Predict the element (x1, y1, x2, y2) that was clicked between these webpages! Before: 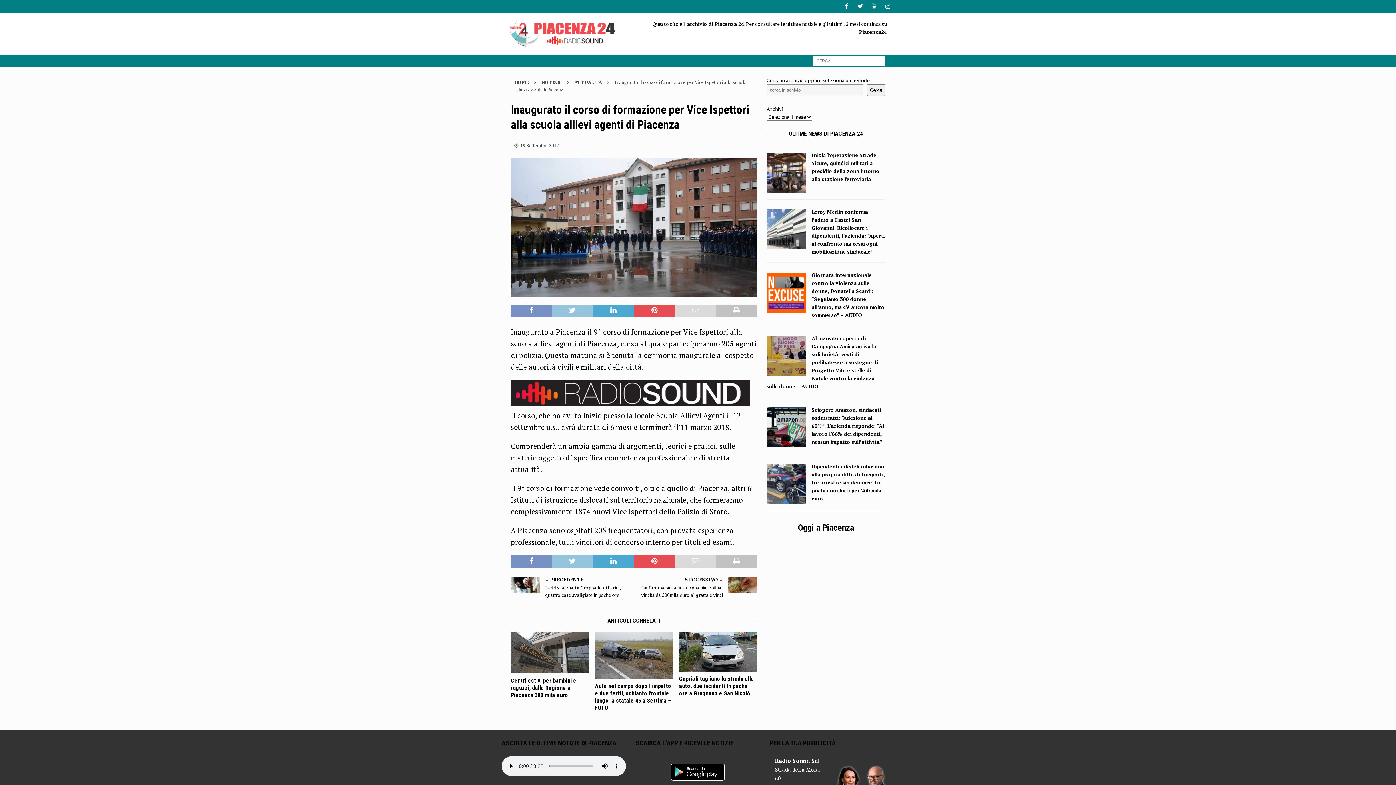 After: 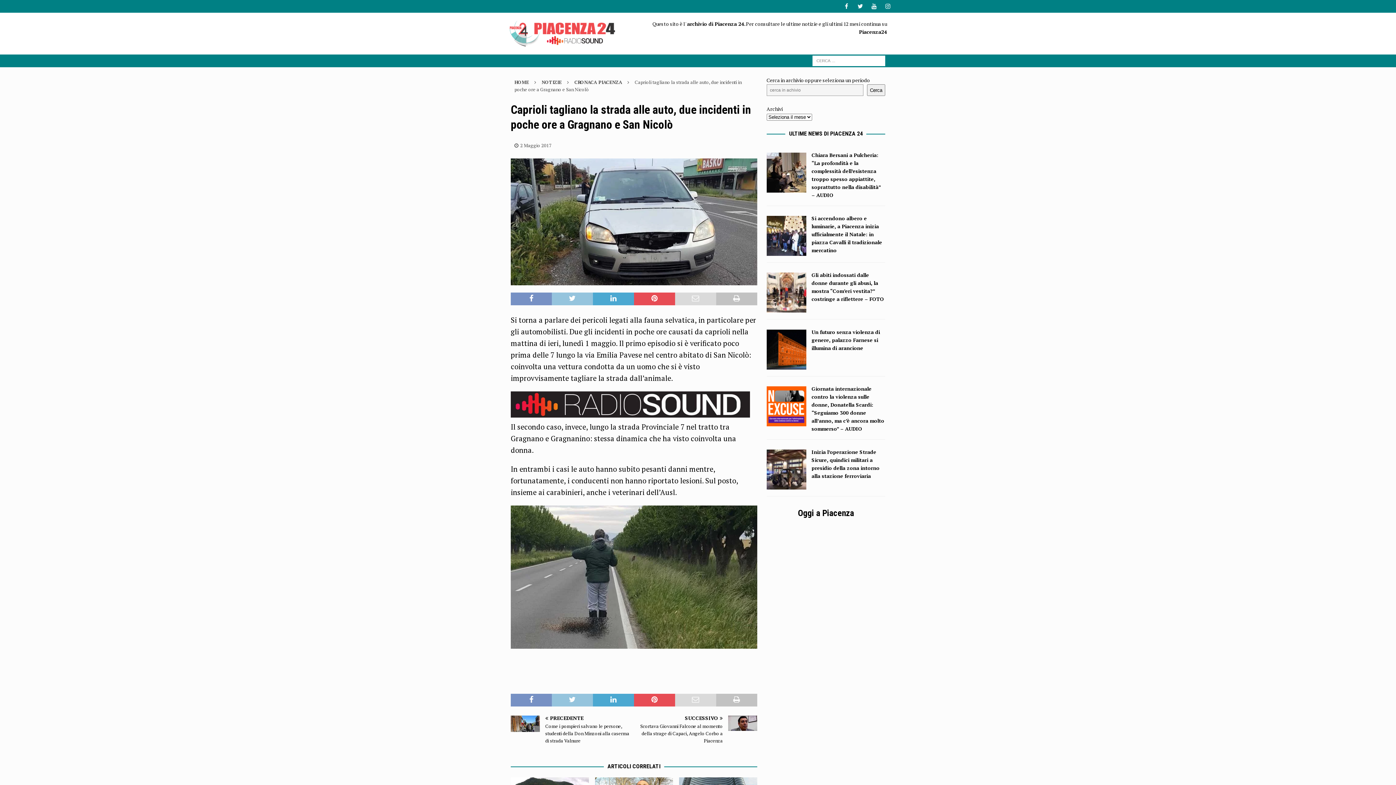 Action: bbox: (679, 631, 757, 672)